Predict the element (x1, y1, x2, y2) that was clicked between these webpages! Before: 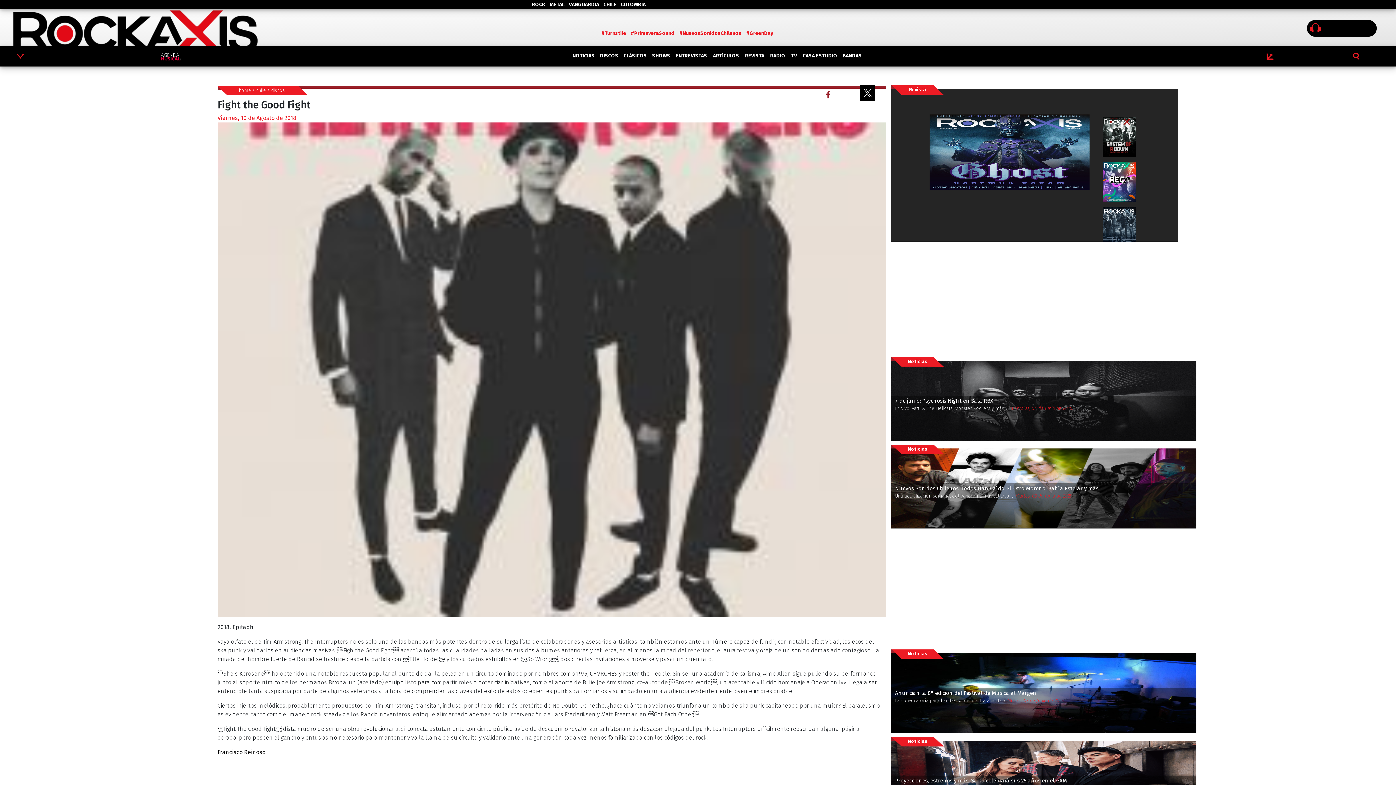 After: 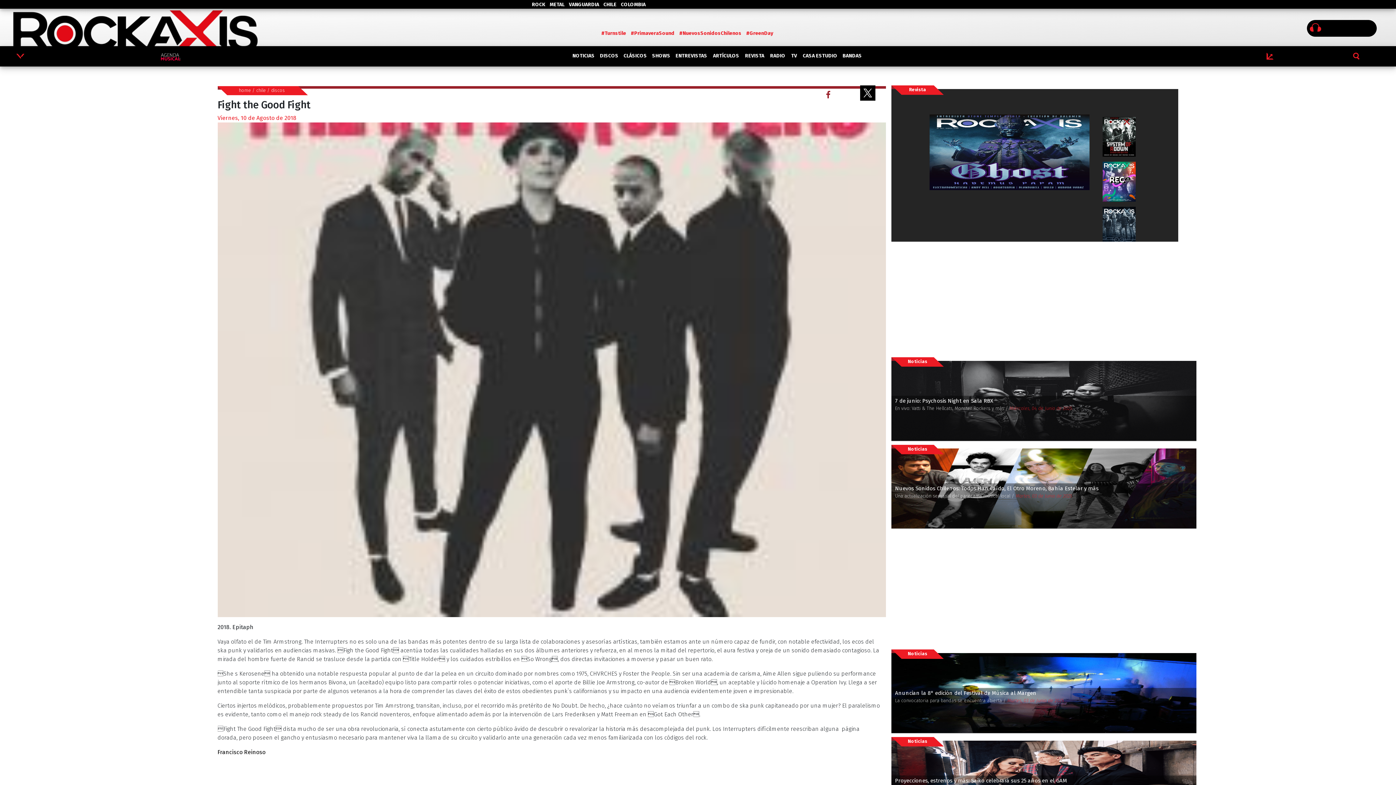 Action: bbox: (1102, 178, 1136, 184)